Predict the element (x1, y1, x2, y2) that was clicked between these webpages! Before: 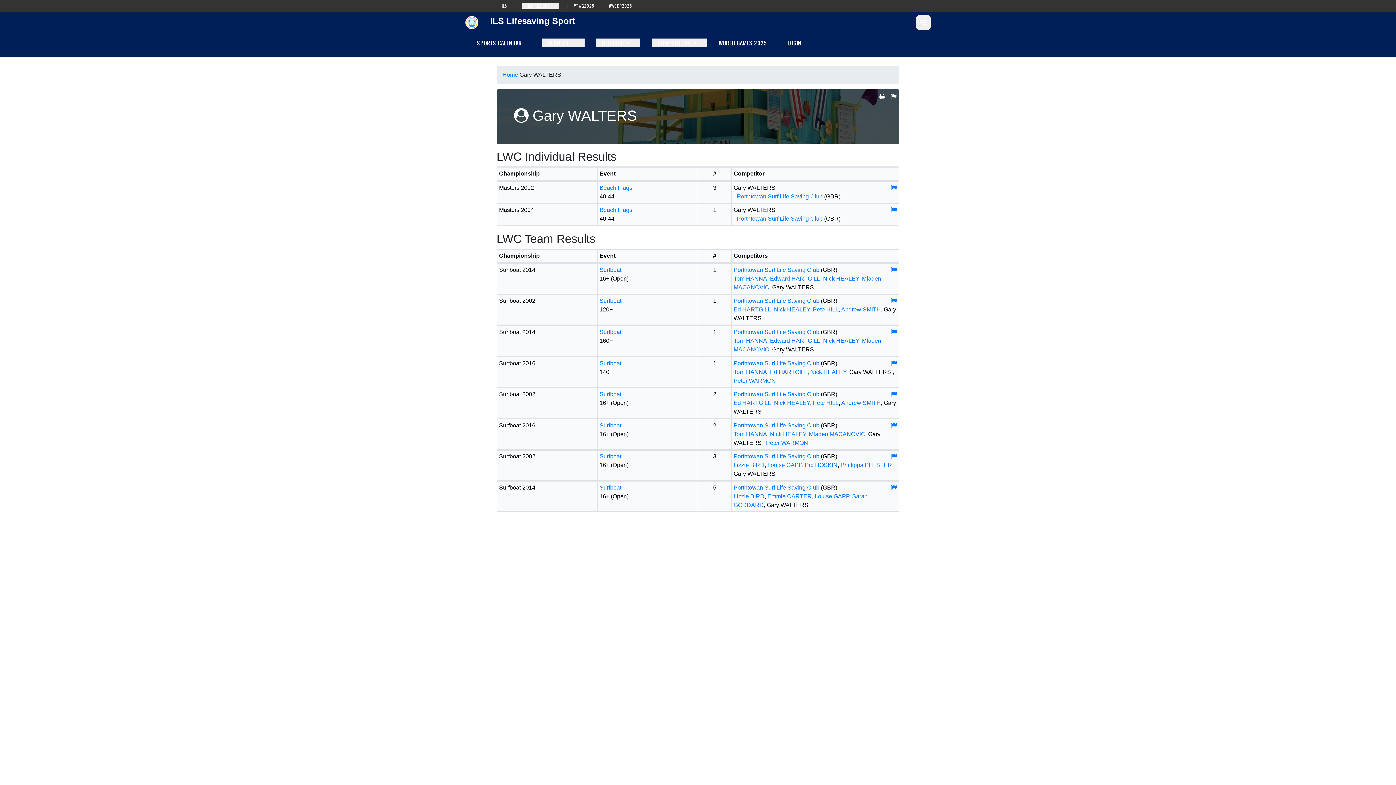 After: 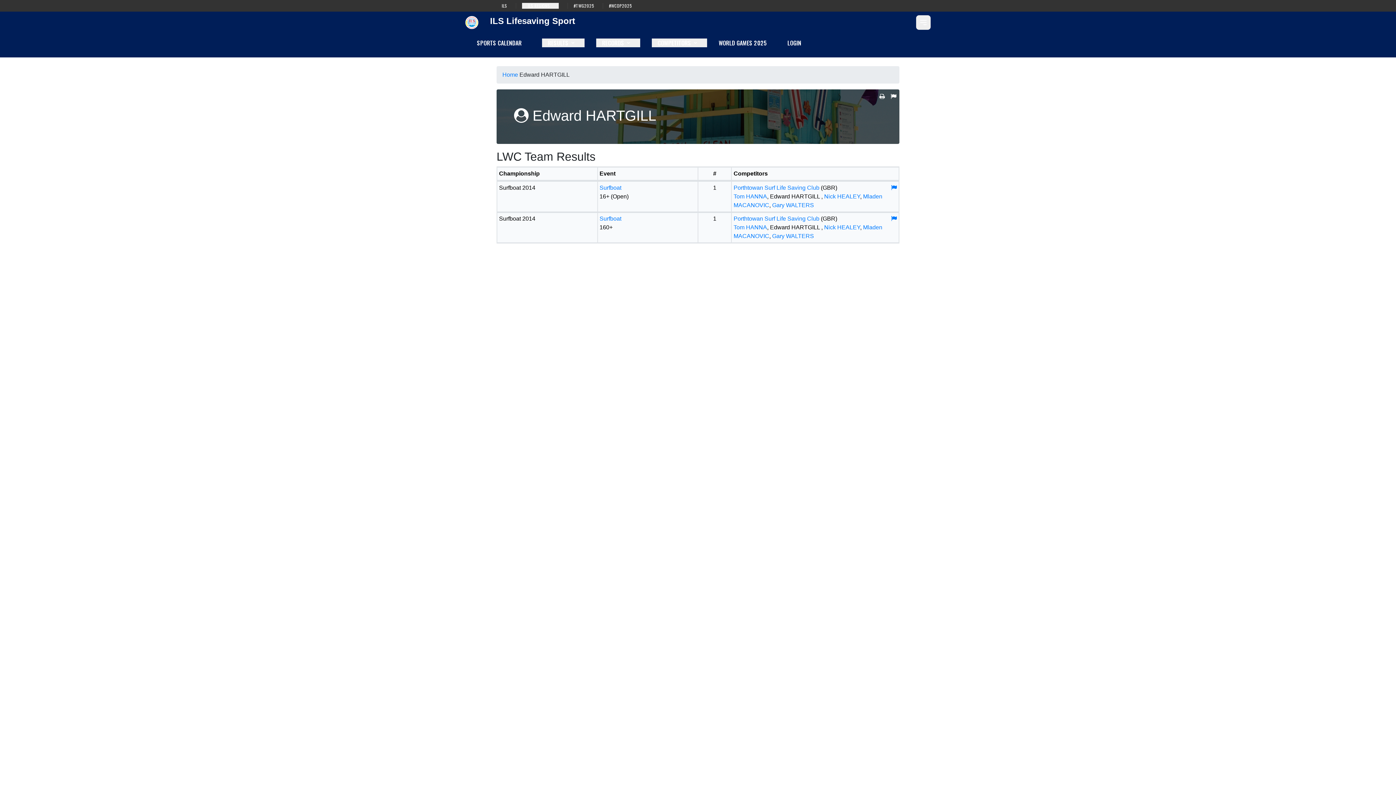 Action: label: Edward HARTGILL bbox: (770, 337, 820, 343)